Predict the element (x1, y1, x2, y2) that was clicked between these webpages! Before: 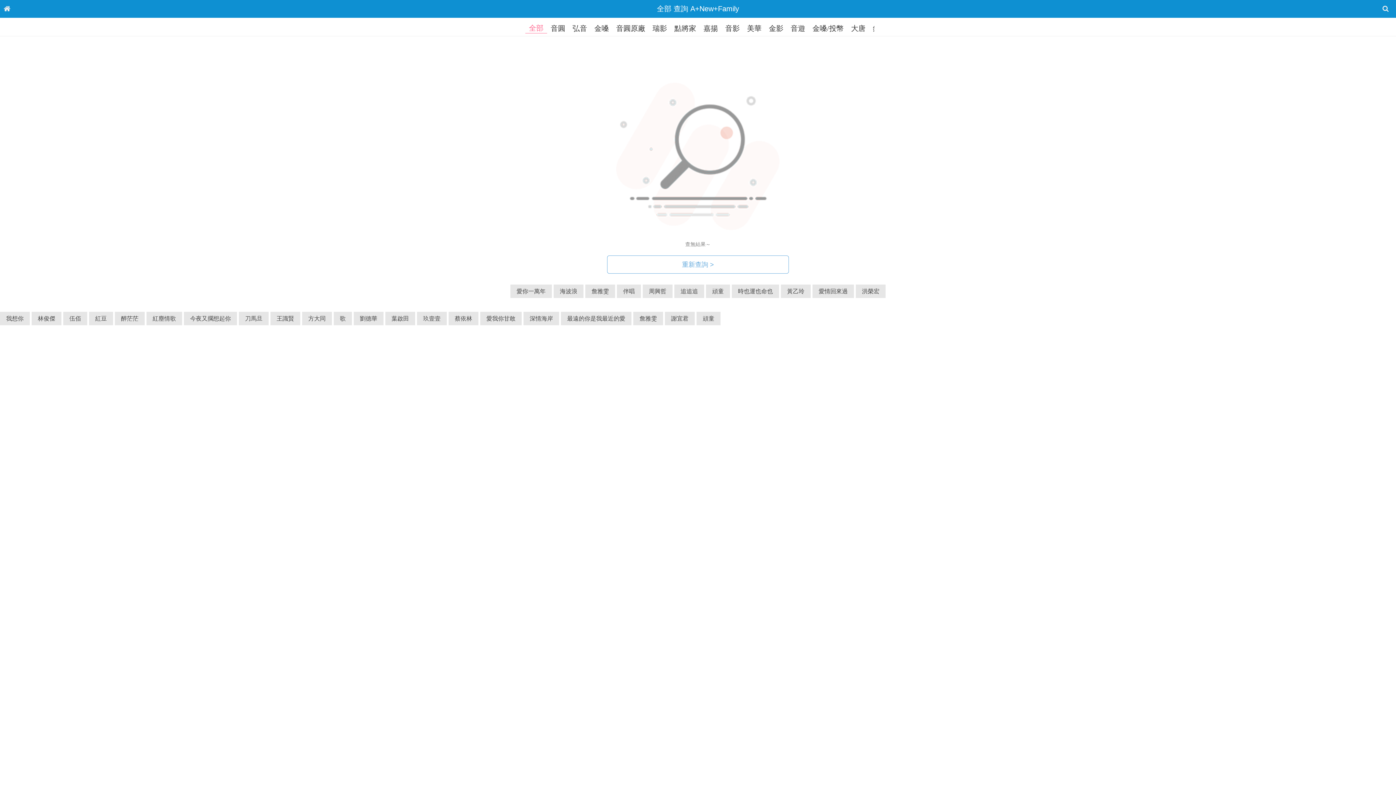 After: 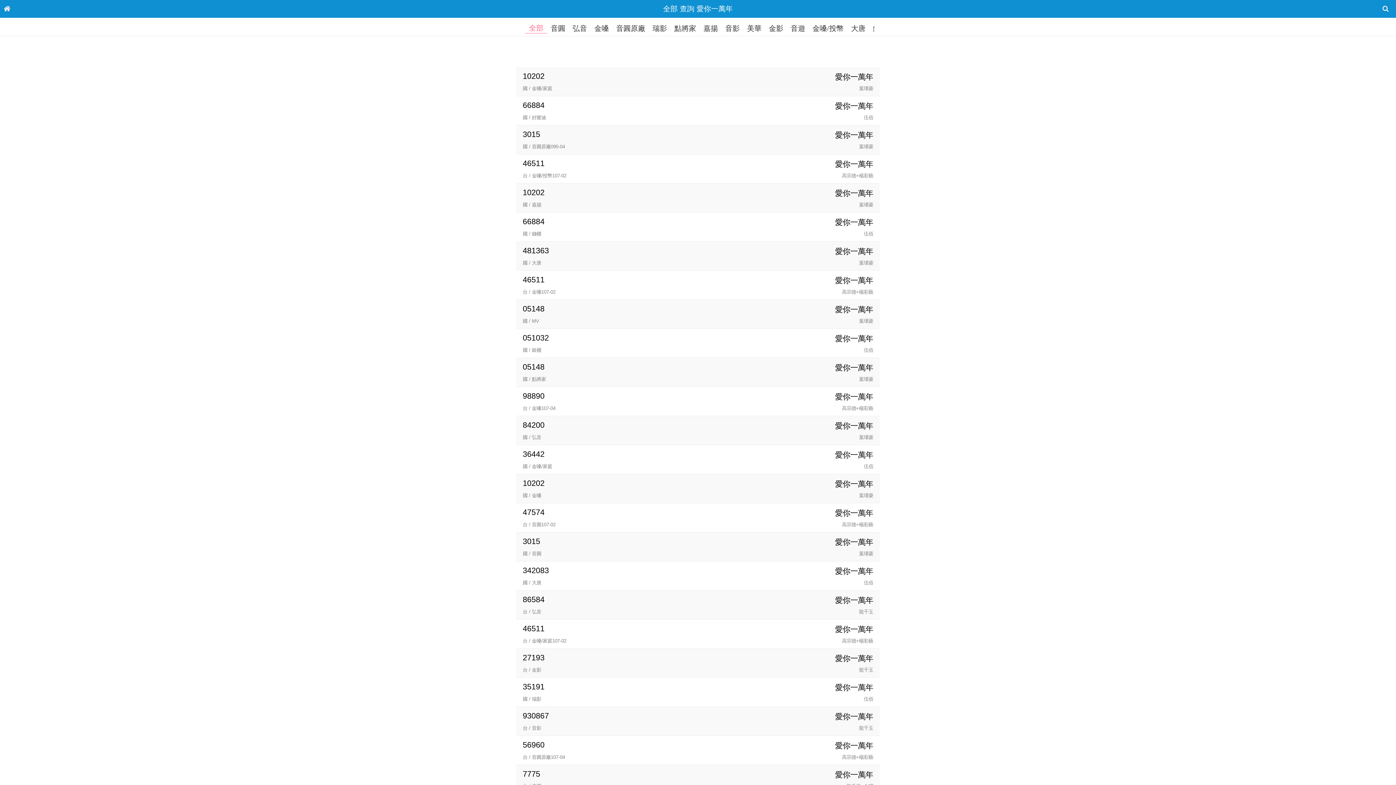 Action: label: 愛你一萬年 bbox: (510, 284, 552, 298)